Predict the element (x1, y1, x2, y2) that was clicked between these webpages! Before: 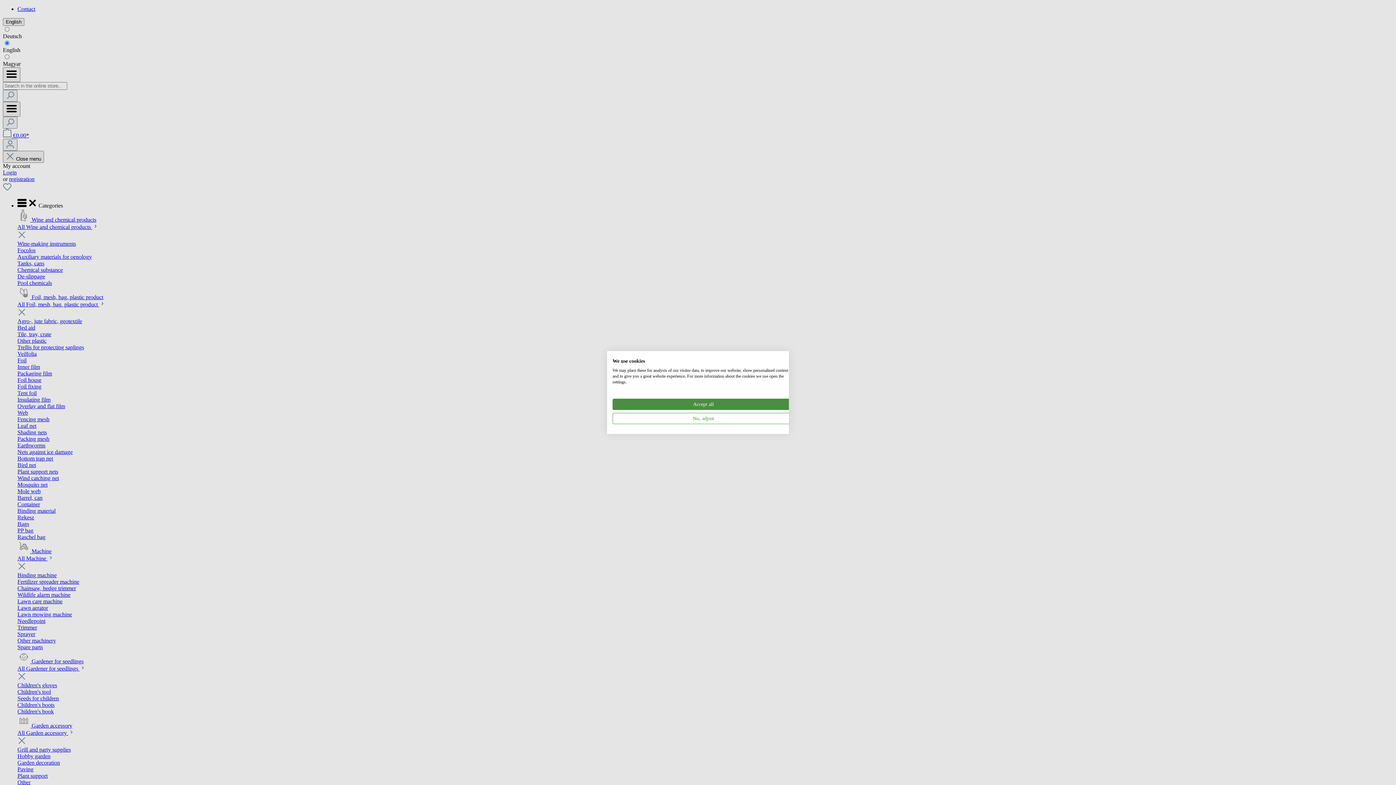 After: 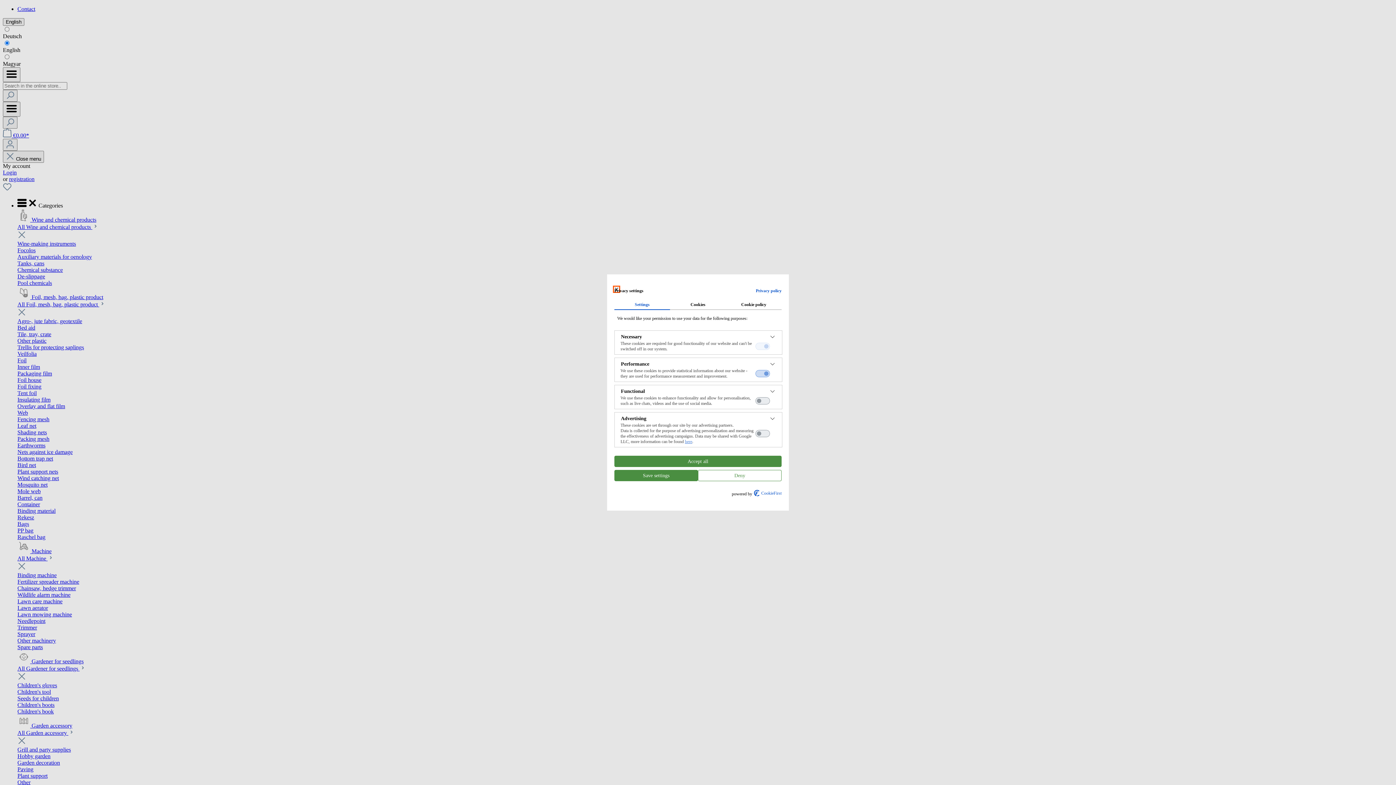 Action: label: Adjust cookie preferences bbox: (612, 413, 794, 424)